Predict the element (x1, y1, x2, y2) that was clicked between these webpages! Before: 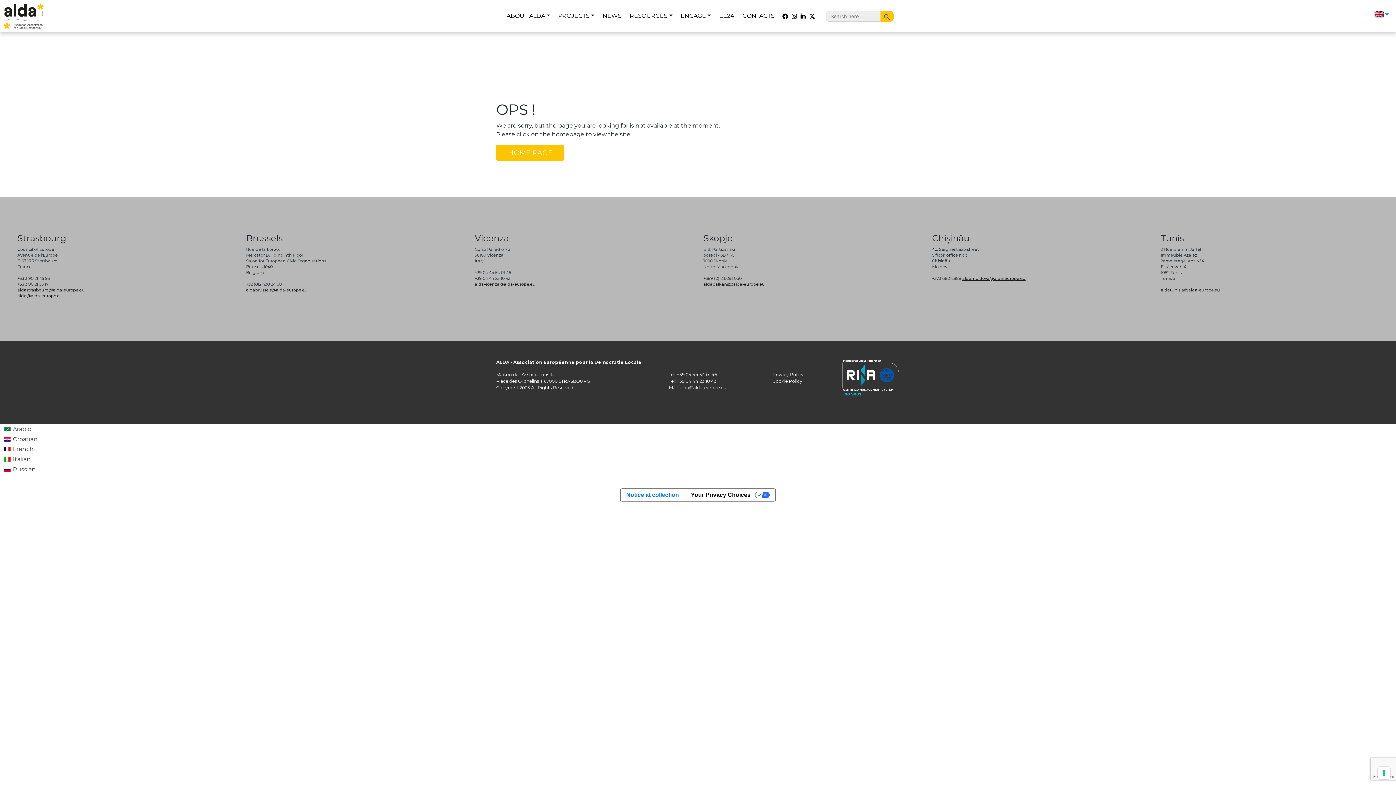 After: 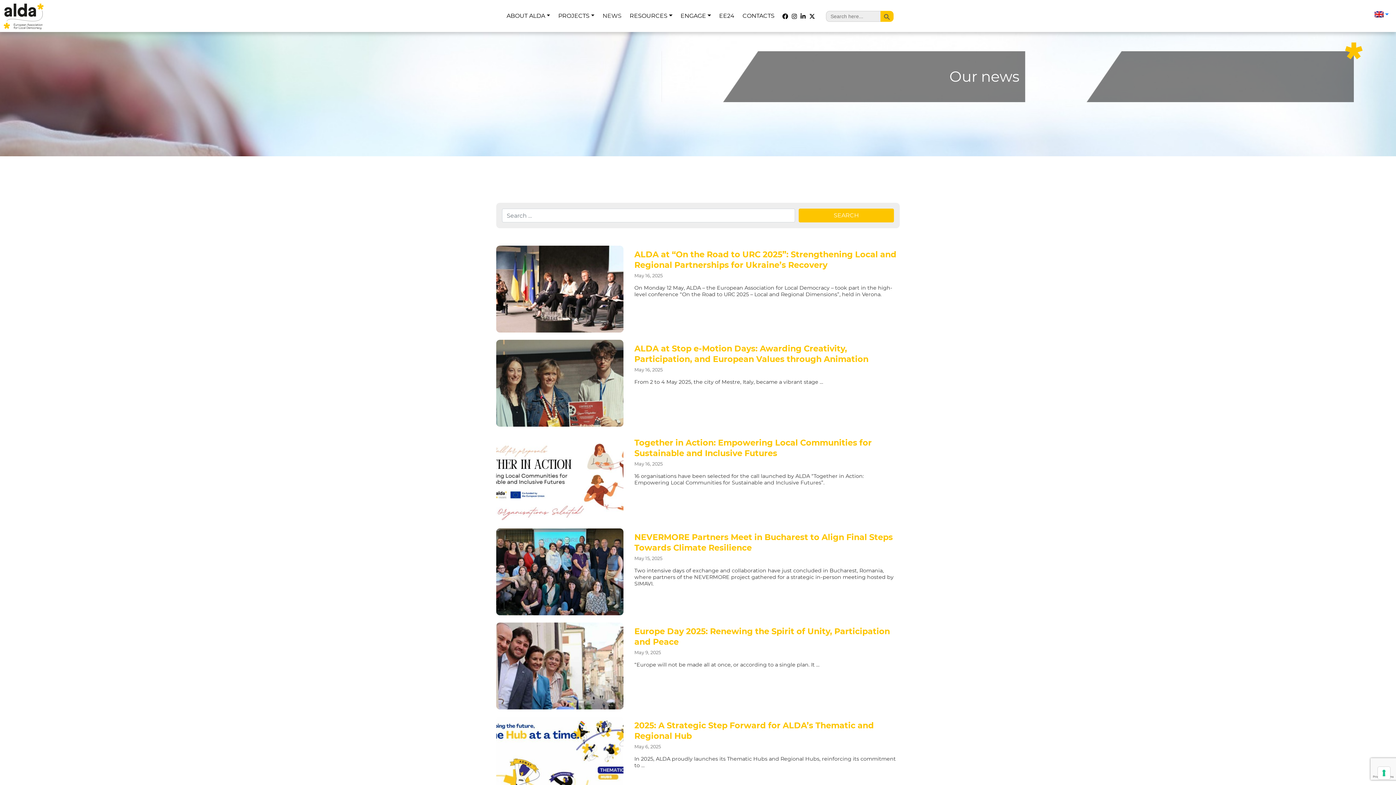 Action: label: NEWS bbox: (598, 0, 625, 32)